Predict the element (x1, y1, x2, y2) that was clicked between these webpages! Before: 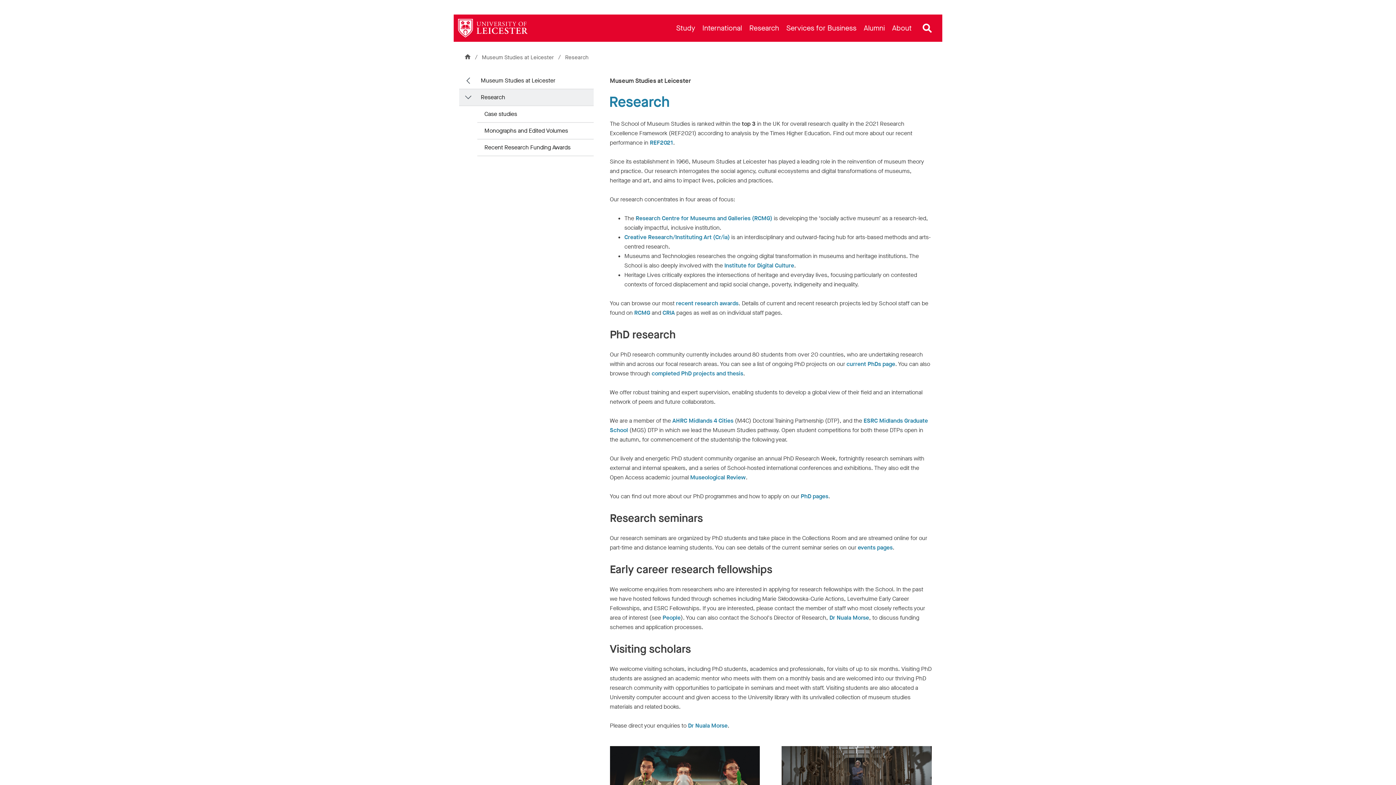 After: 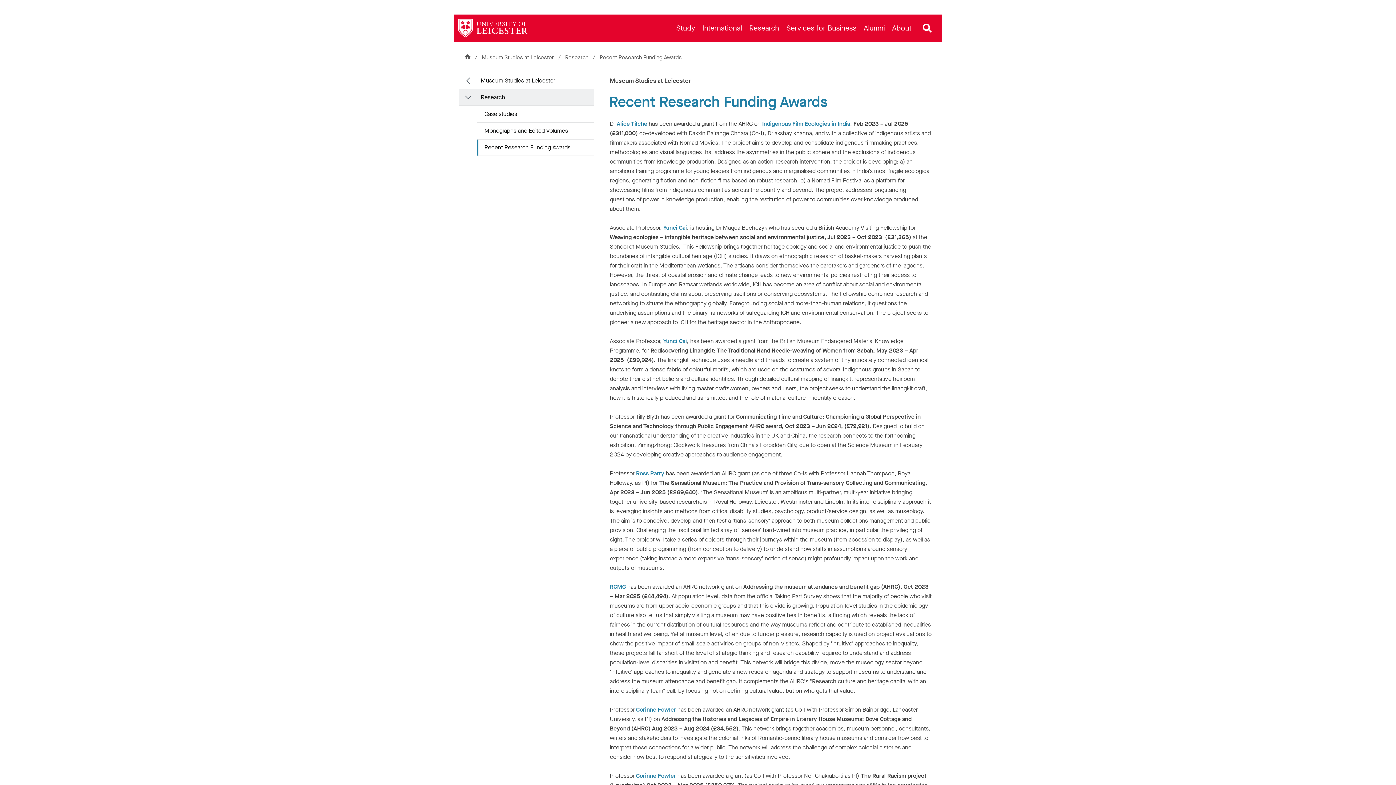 Action: label: recent research awards bbox: (676, 299, 738, 307)